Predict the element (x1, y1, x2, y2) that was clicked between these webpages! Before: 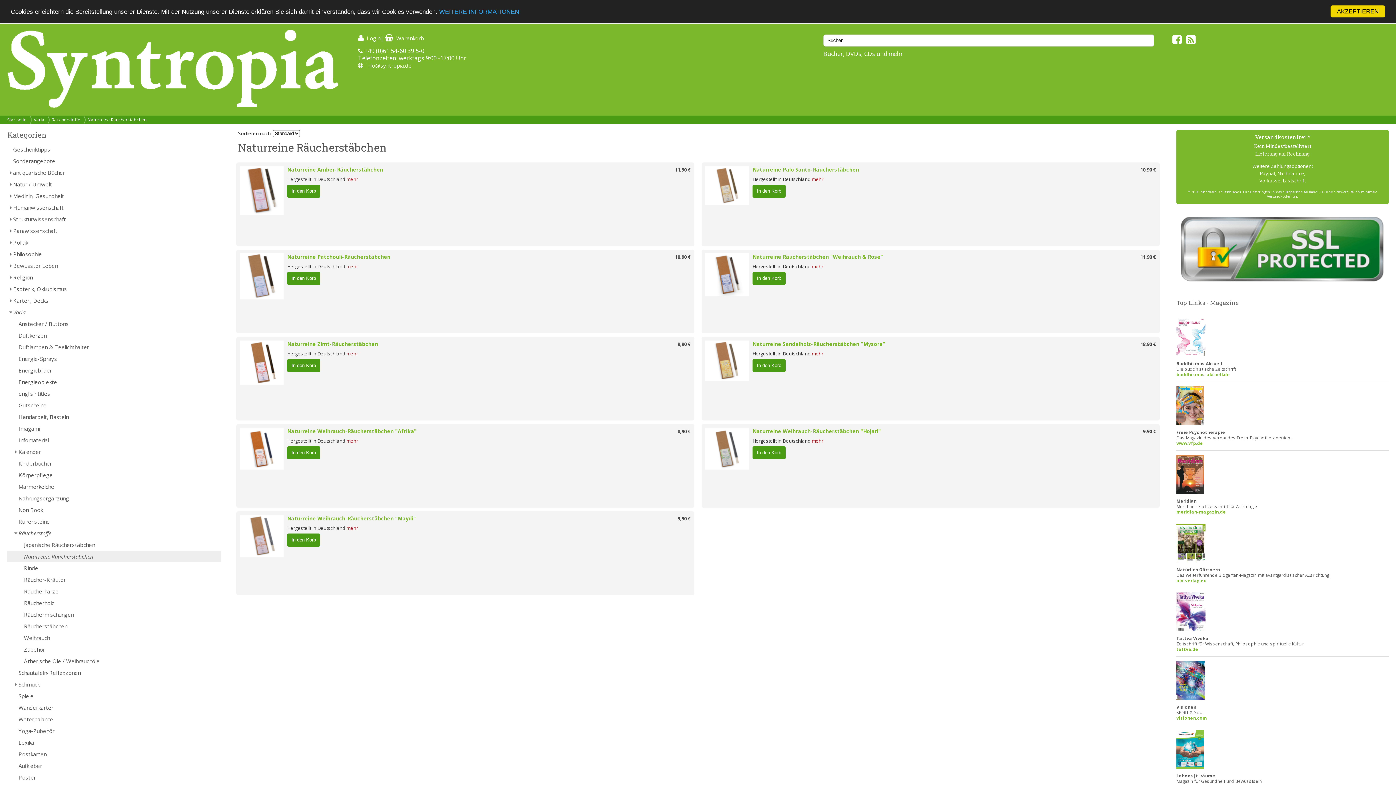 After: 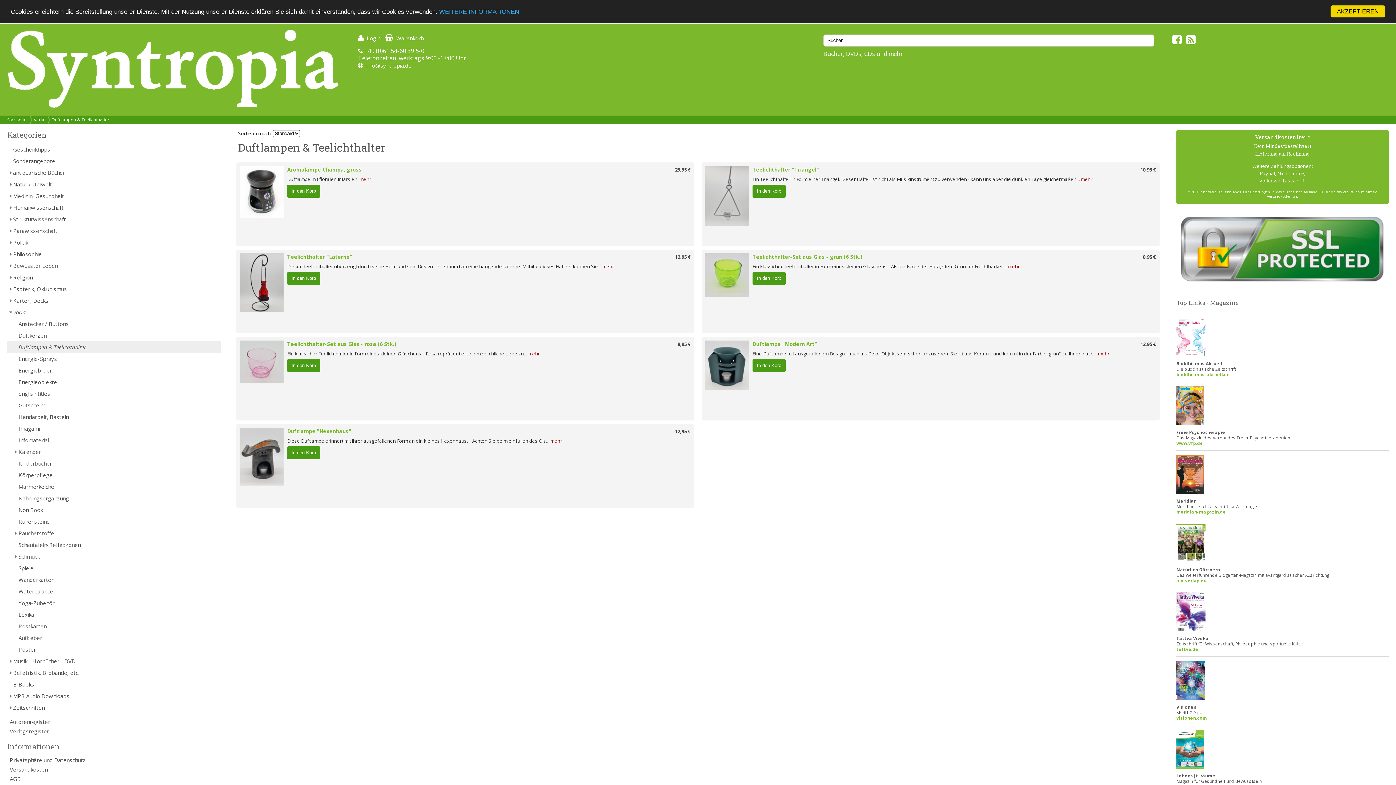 Action: bbox: (7, 341, 221, 353) label: Duftlampen & Teelichthalter